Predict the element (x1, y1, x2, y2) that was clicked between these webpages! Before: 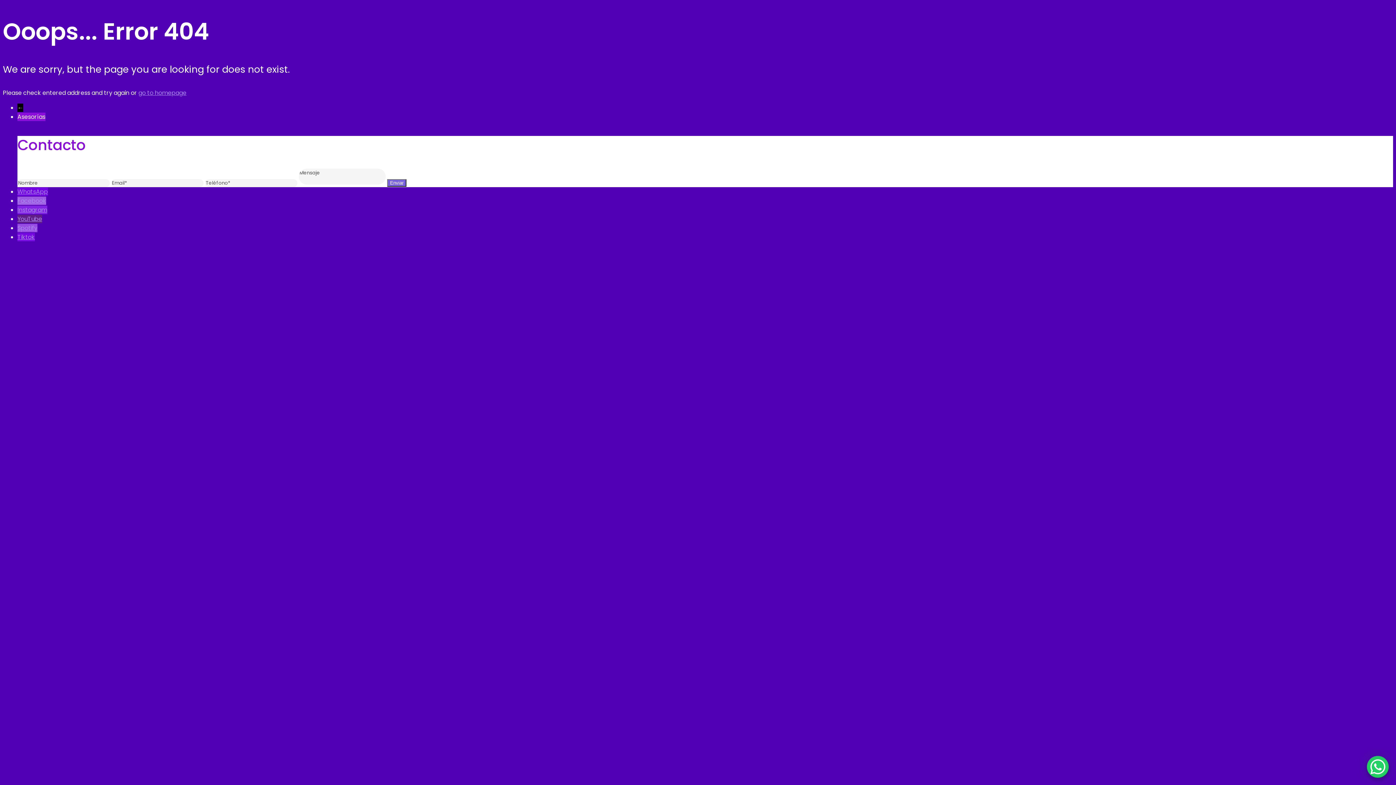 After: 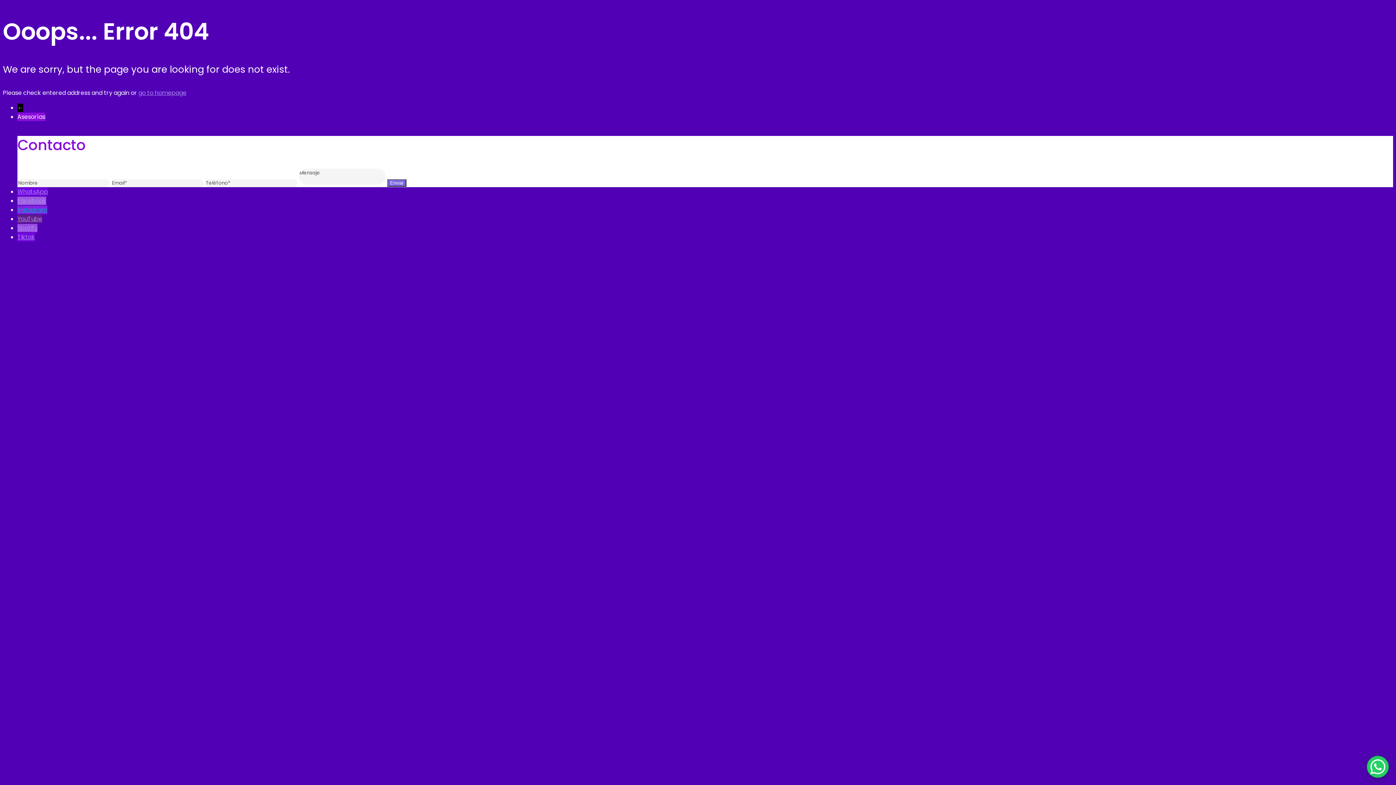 Action: label: Instagram bbox: (17, 205, 47, 214)